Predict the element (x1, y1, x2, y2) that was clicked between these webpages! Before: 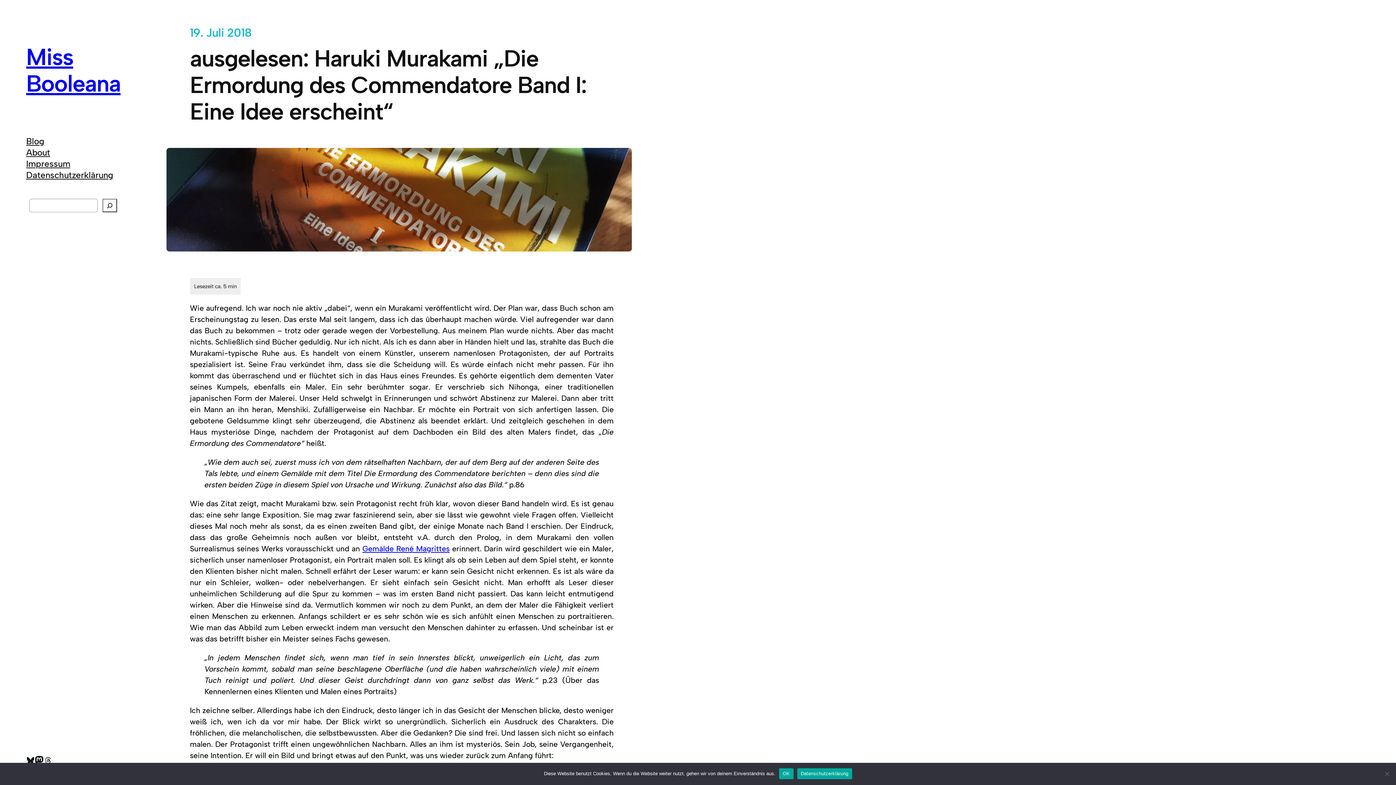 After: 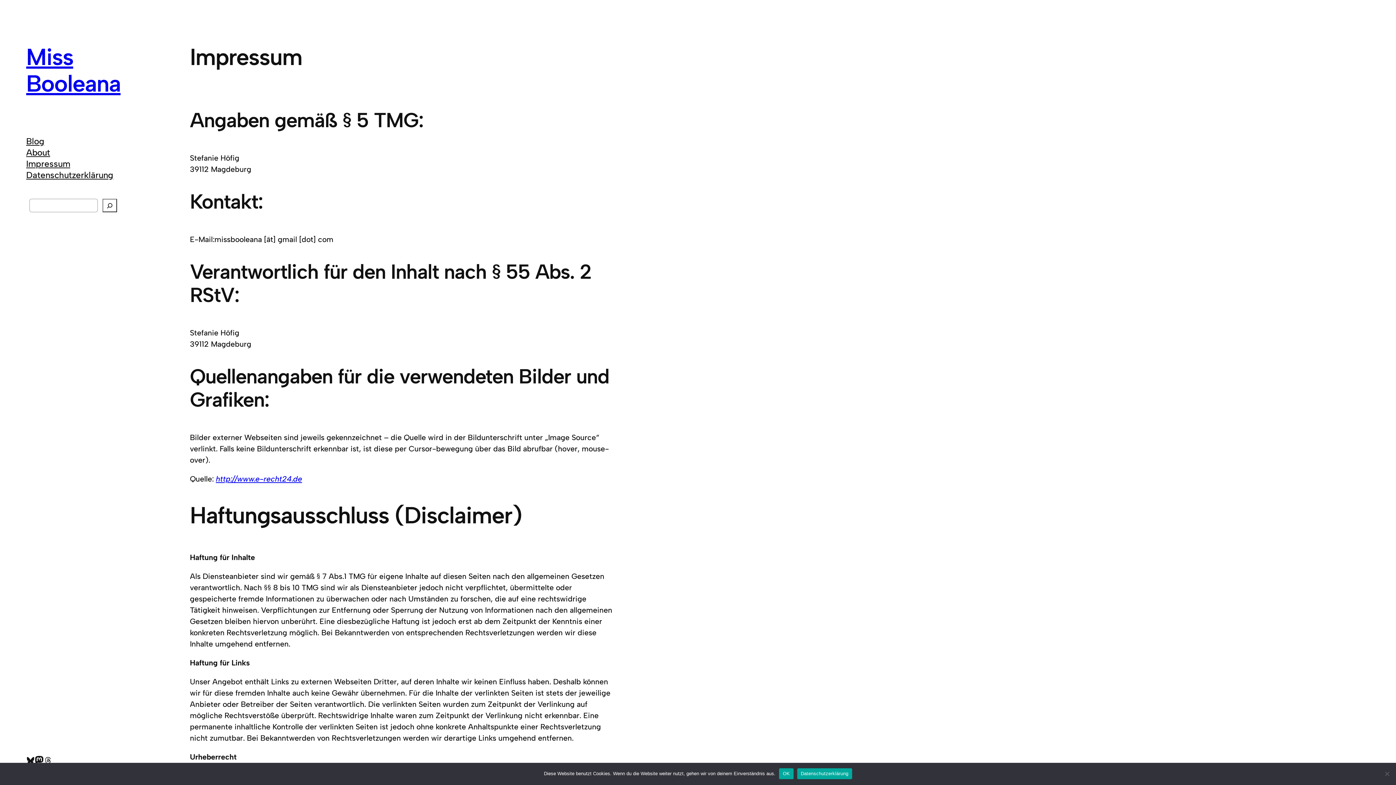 Action: bbox: (26, 158, 70, 169) label: Impressum